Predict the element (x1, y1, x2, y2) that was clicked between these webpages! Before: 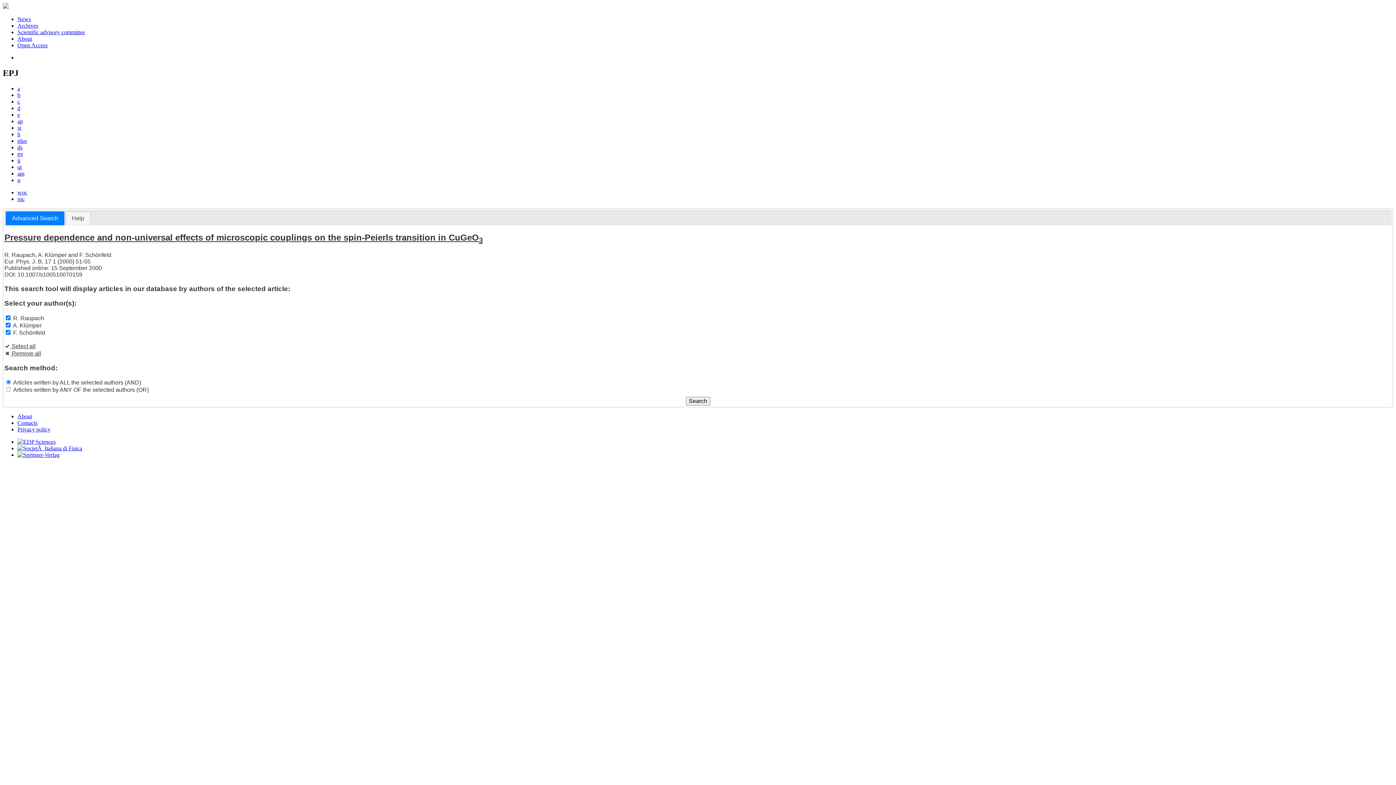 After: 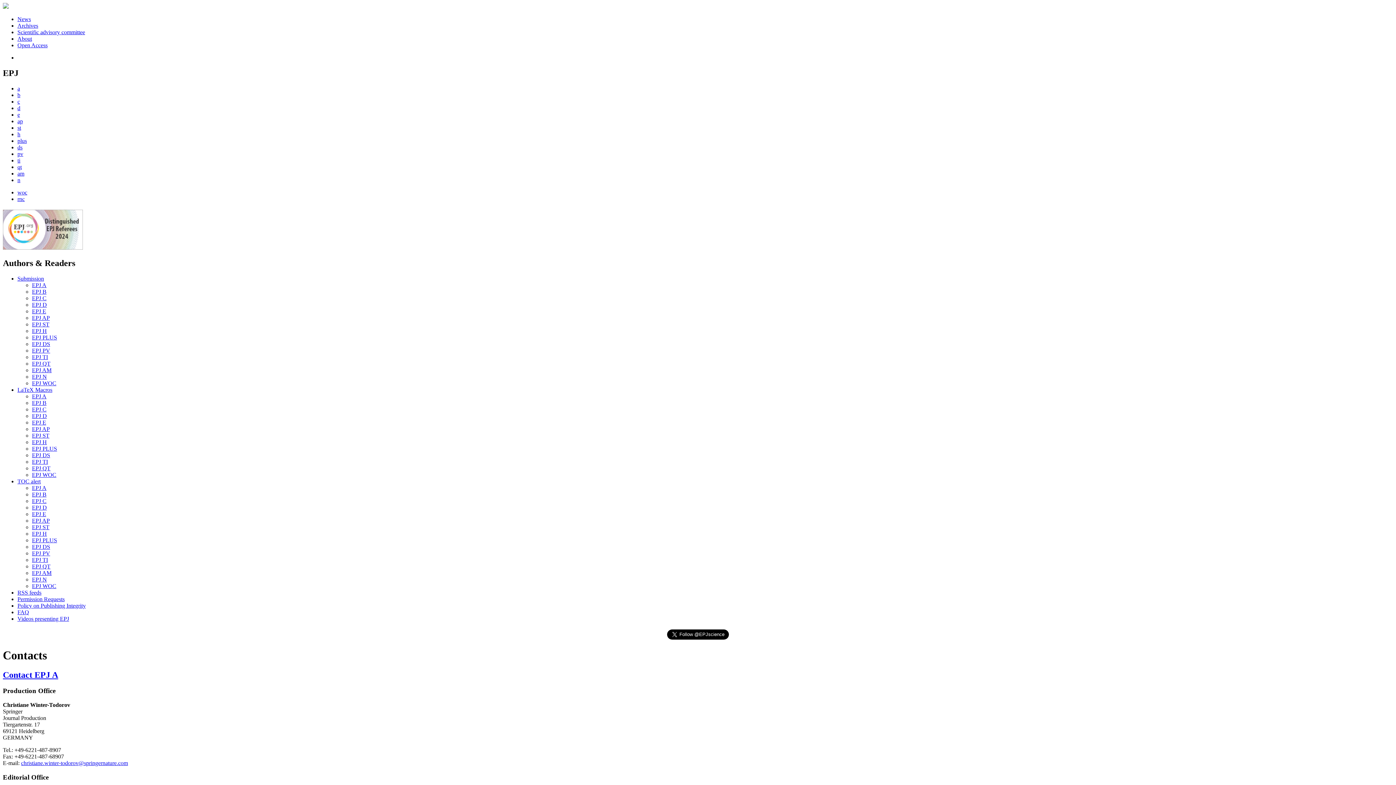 Action: label: Contacts bbox: (17, 419, 37, 426)